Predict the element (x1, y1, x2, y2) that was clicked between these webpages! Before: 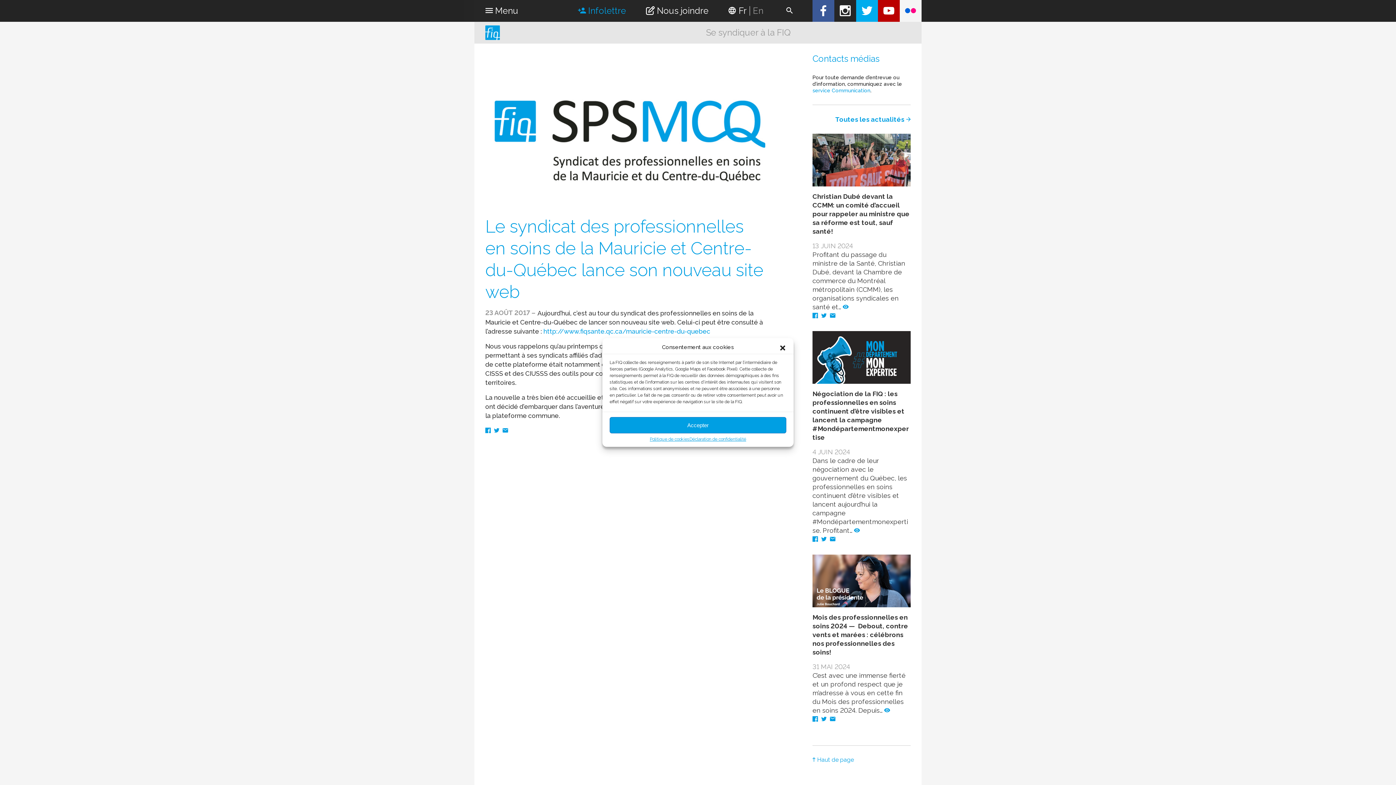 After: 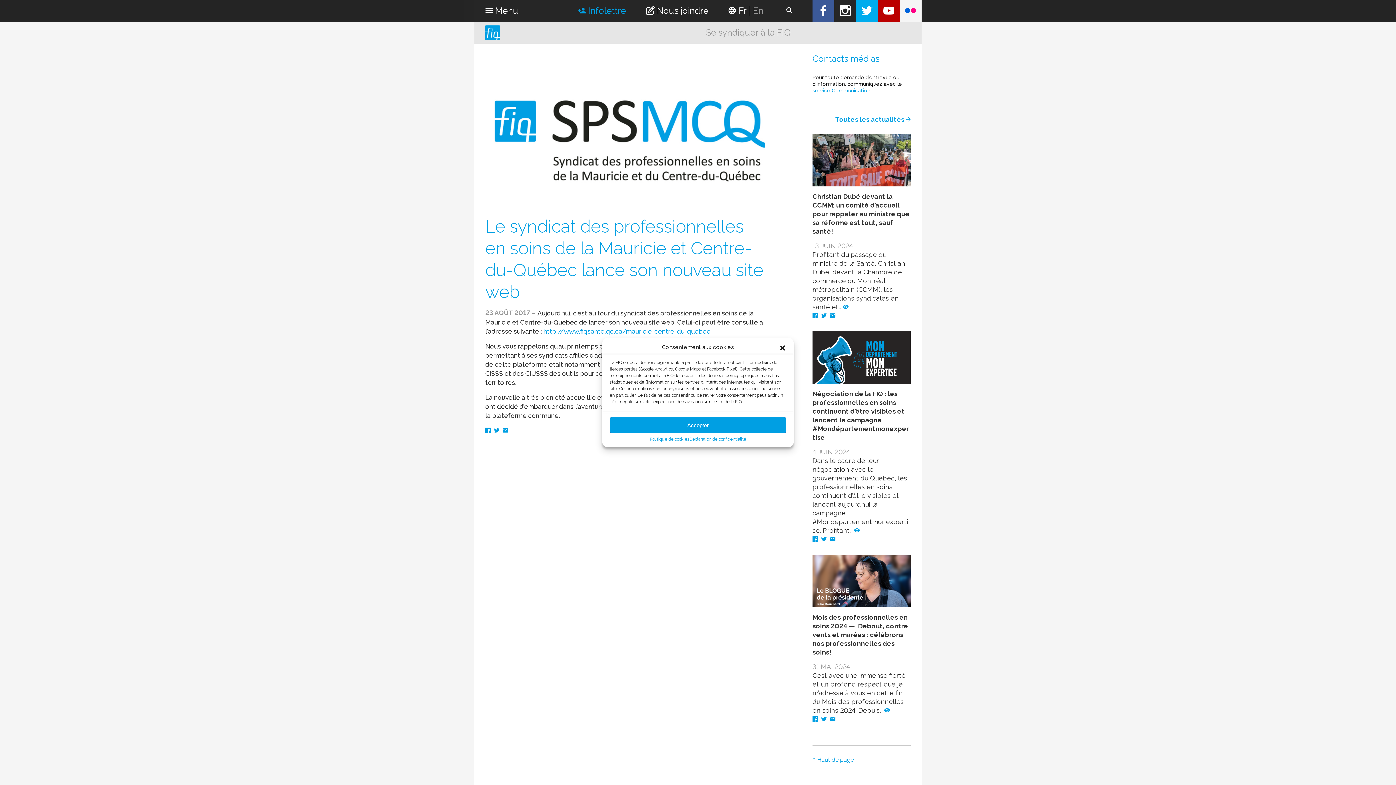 Action: bbox: (821, 535, 826, 543)